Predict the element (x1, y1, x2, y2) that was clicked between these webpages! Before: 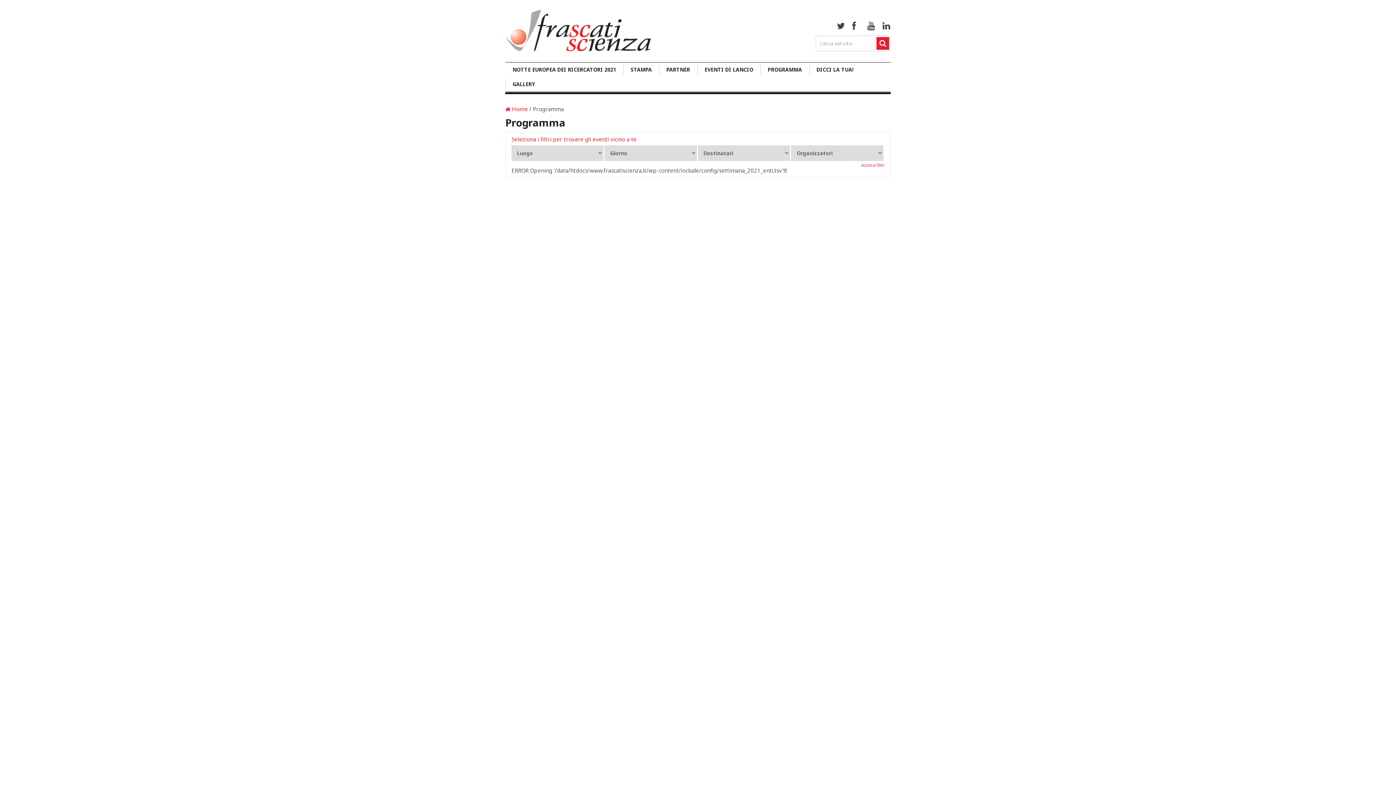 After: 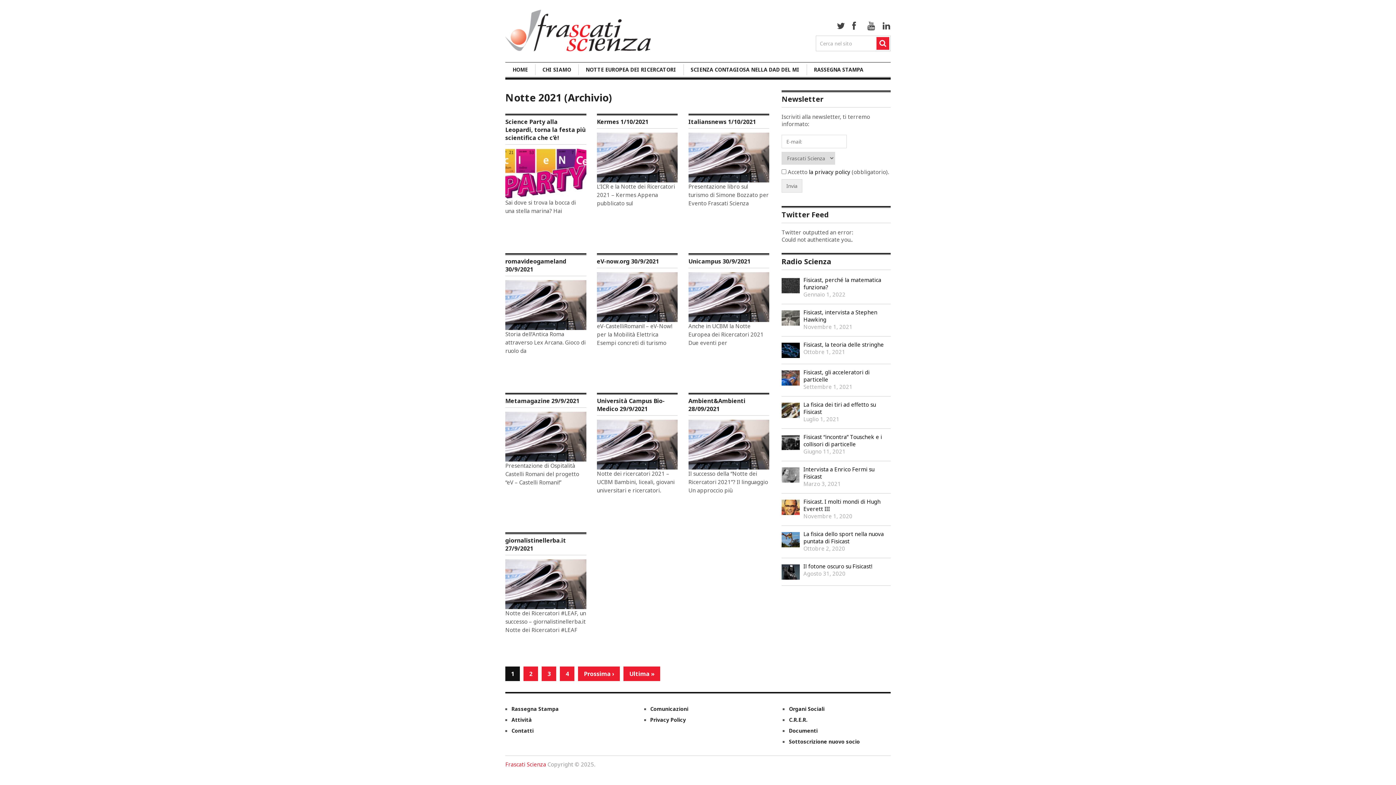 Action: label: STAMPA bbox: (623, 62, 659, 77)